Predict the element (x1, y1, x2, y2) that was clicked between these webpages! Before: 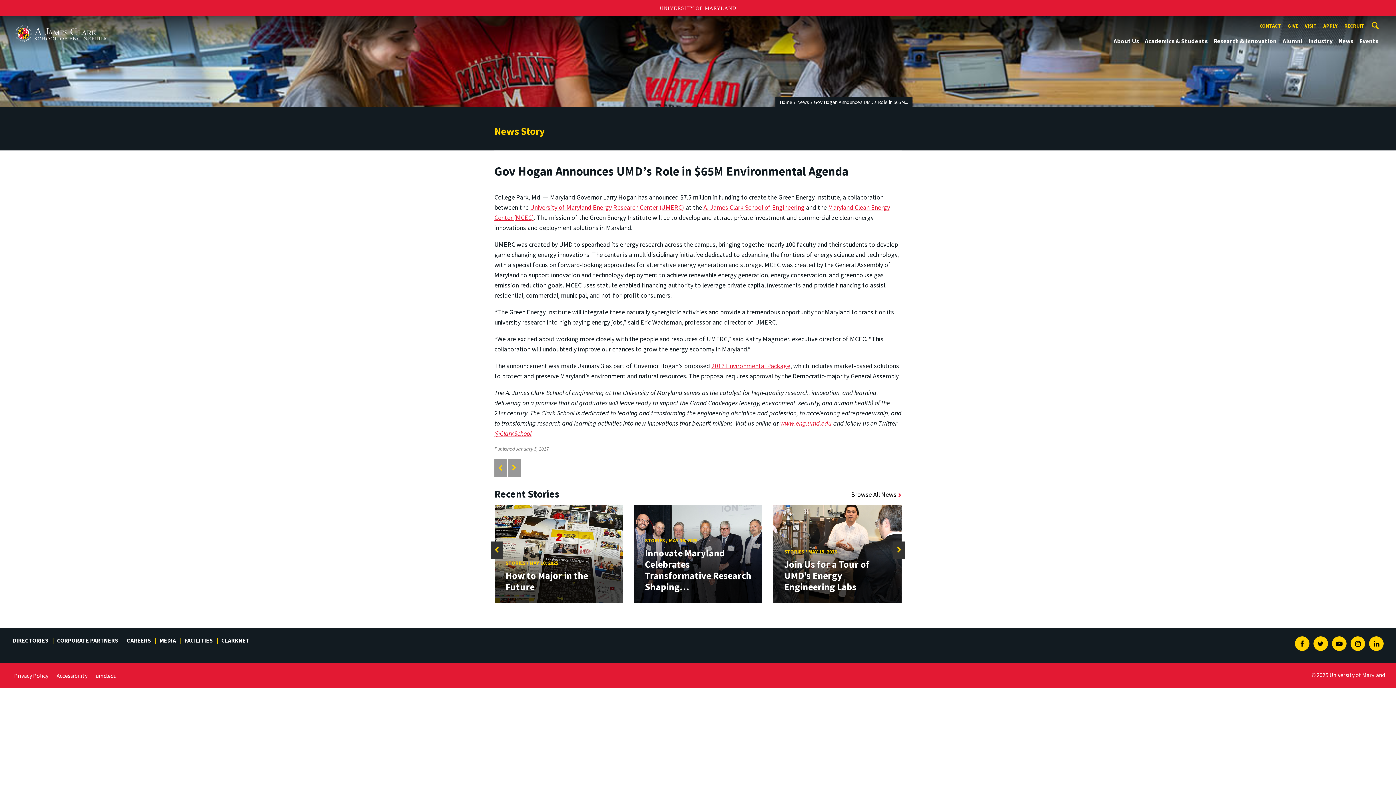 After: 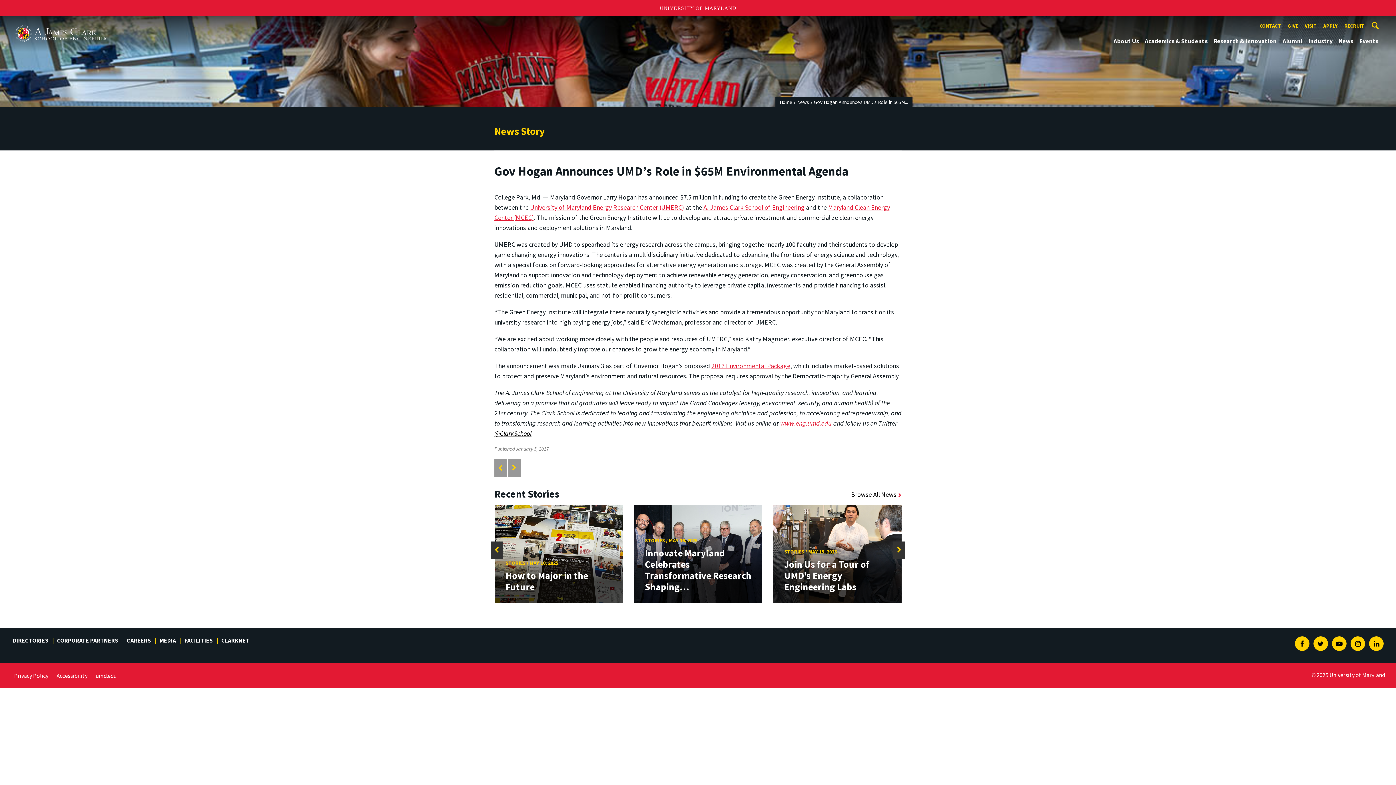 Action: bbox: (494, 429, 531, 437) label: @ClarkSchool